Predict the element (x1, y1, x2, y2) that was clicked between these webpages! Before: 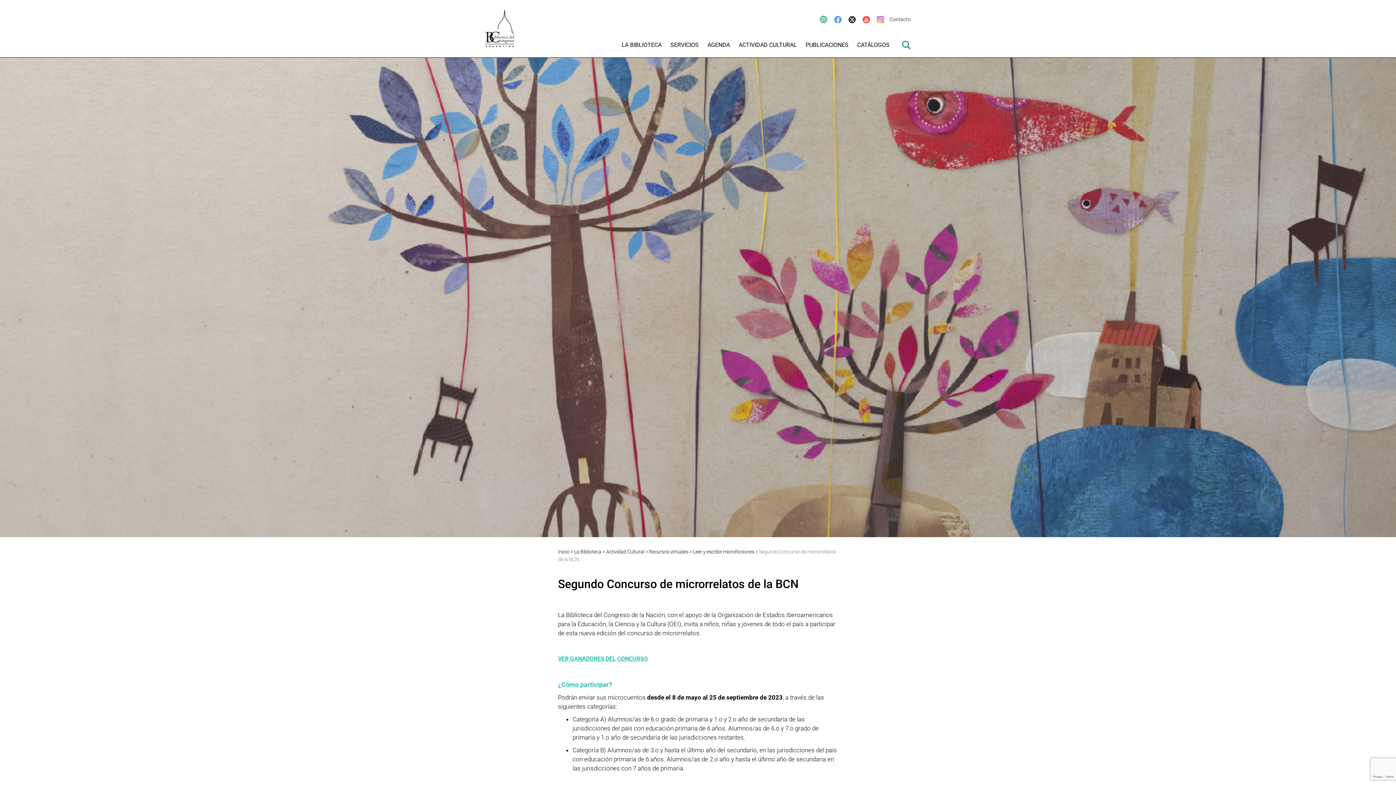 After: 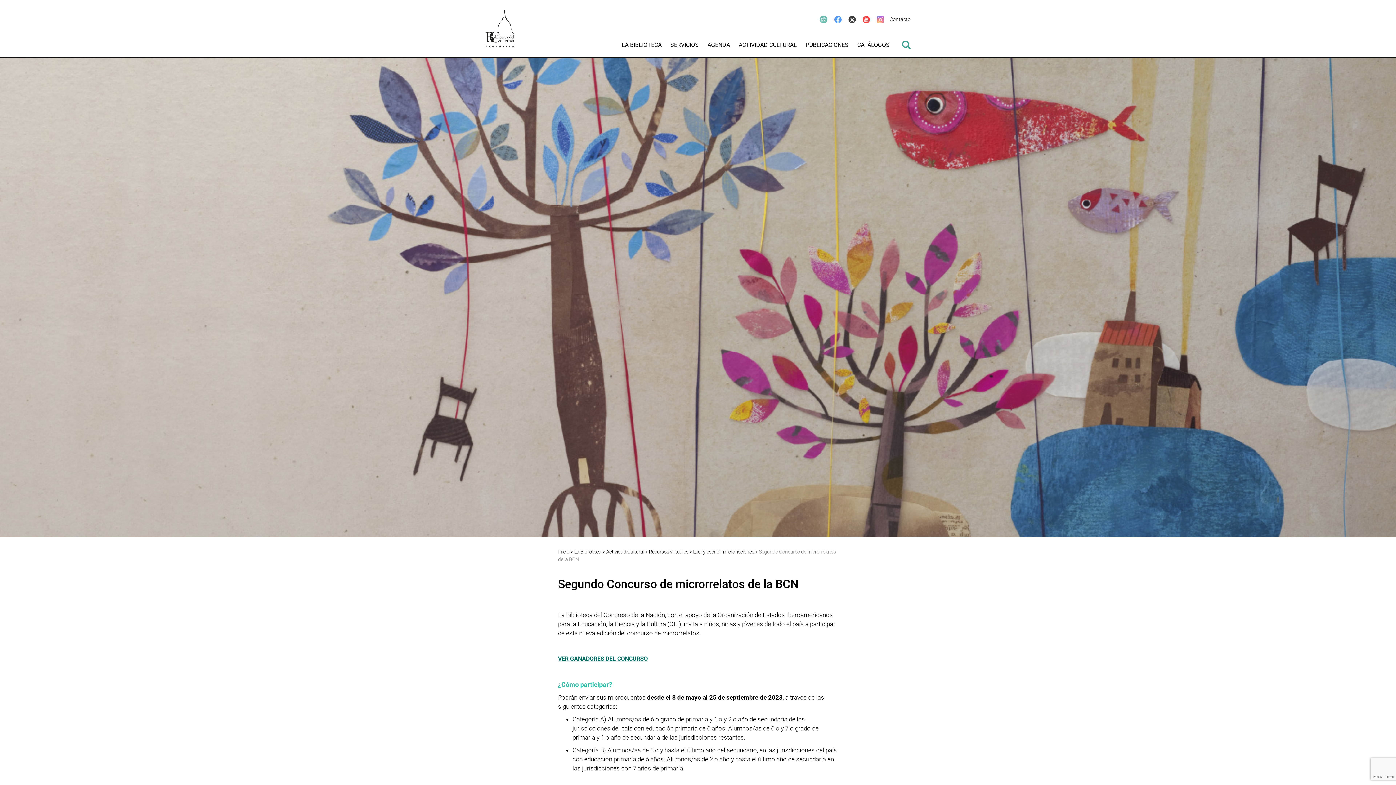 Action: label: VER GANADORES DEL CONCURSO bbox: (558, 655, 648, 662)